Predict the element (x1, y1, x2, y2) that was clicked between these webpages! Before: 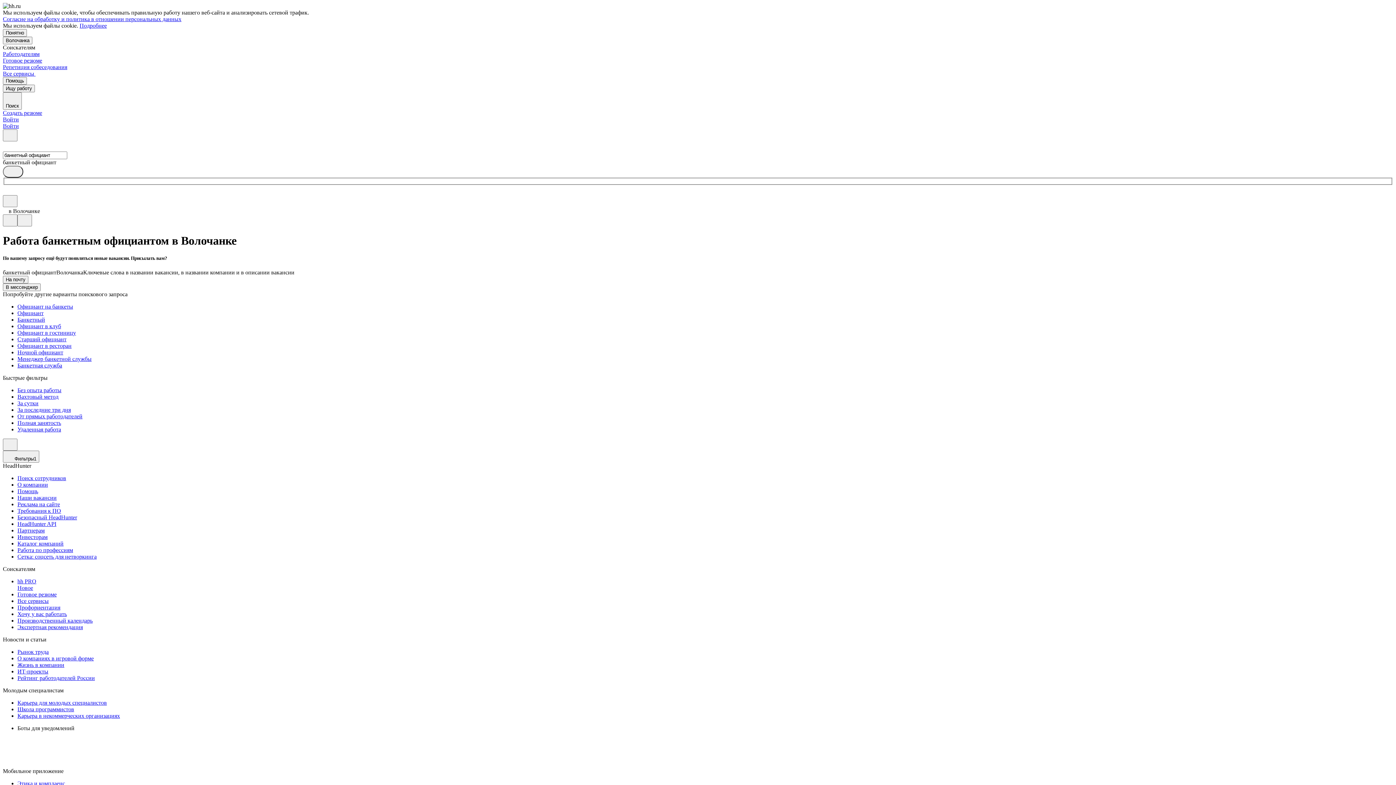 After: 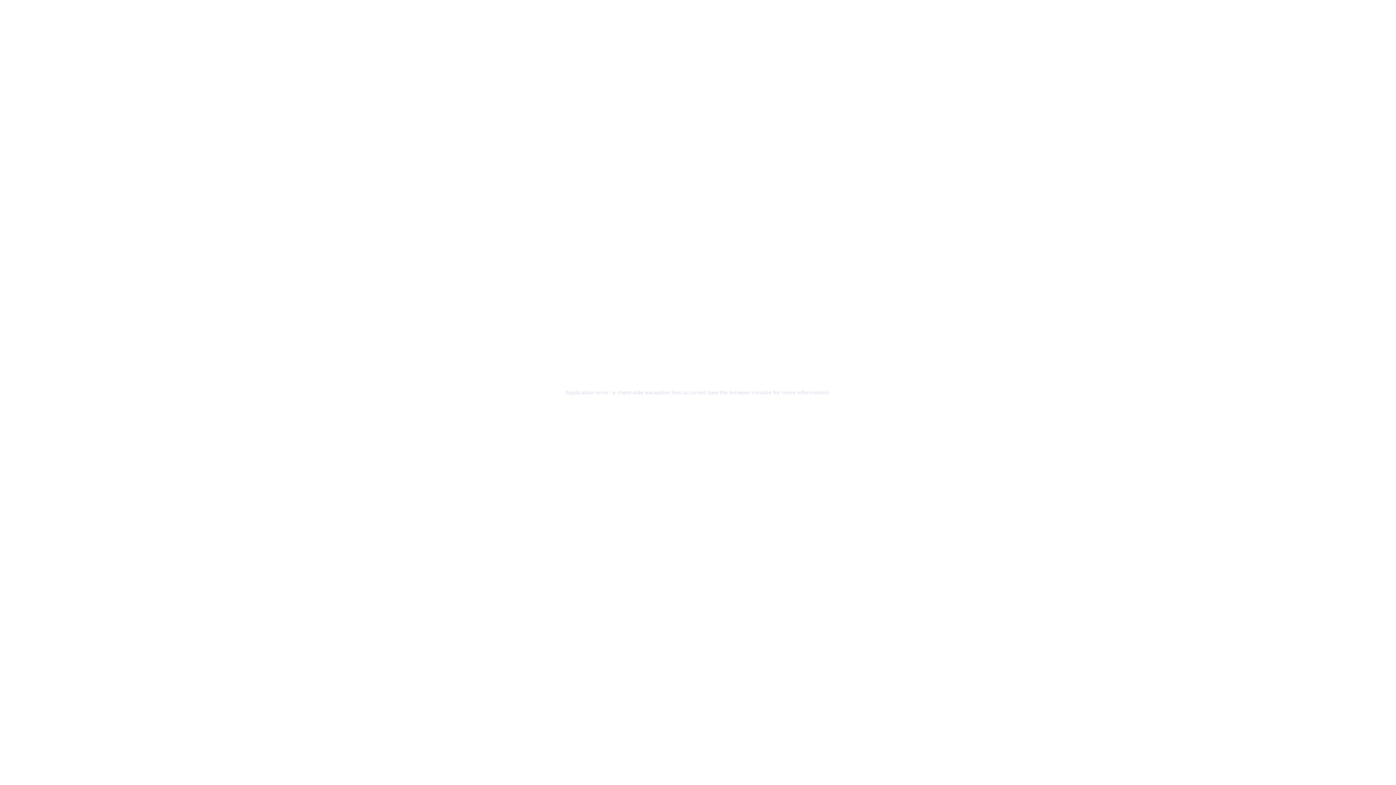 Action: bbox: (17, 534, 1393, 540) label: Инвесторам